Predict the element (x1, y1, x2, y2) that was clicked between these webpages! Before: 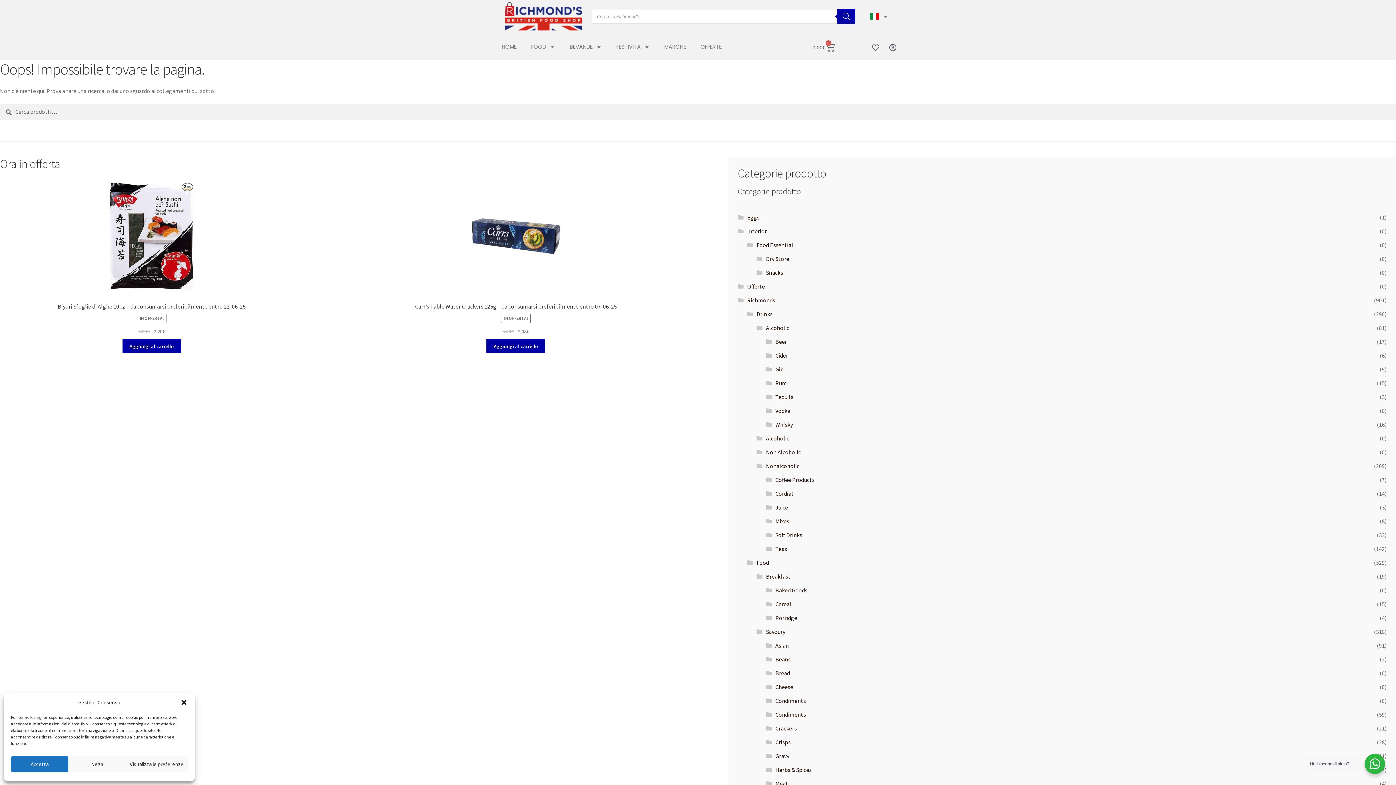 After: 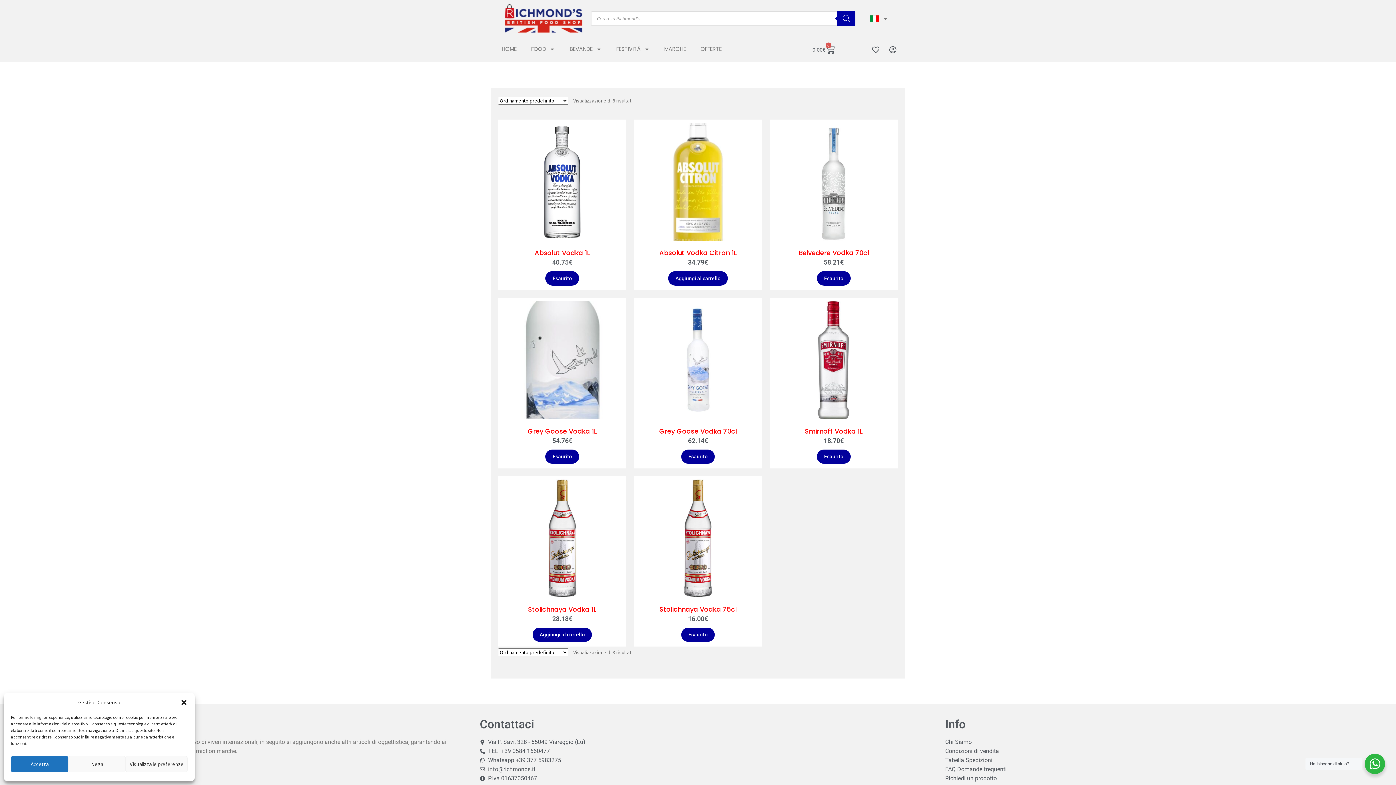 Action: bbox: (775, 407, 790, 414) label: Vodka